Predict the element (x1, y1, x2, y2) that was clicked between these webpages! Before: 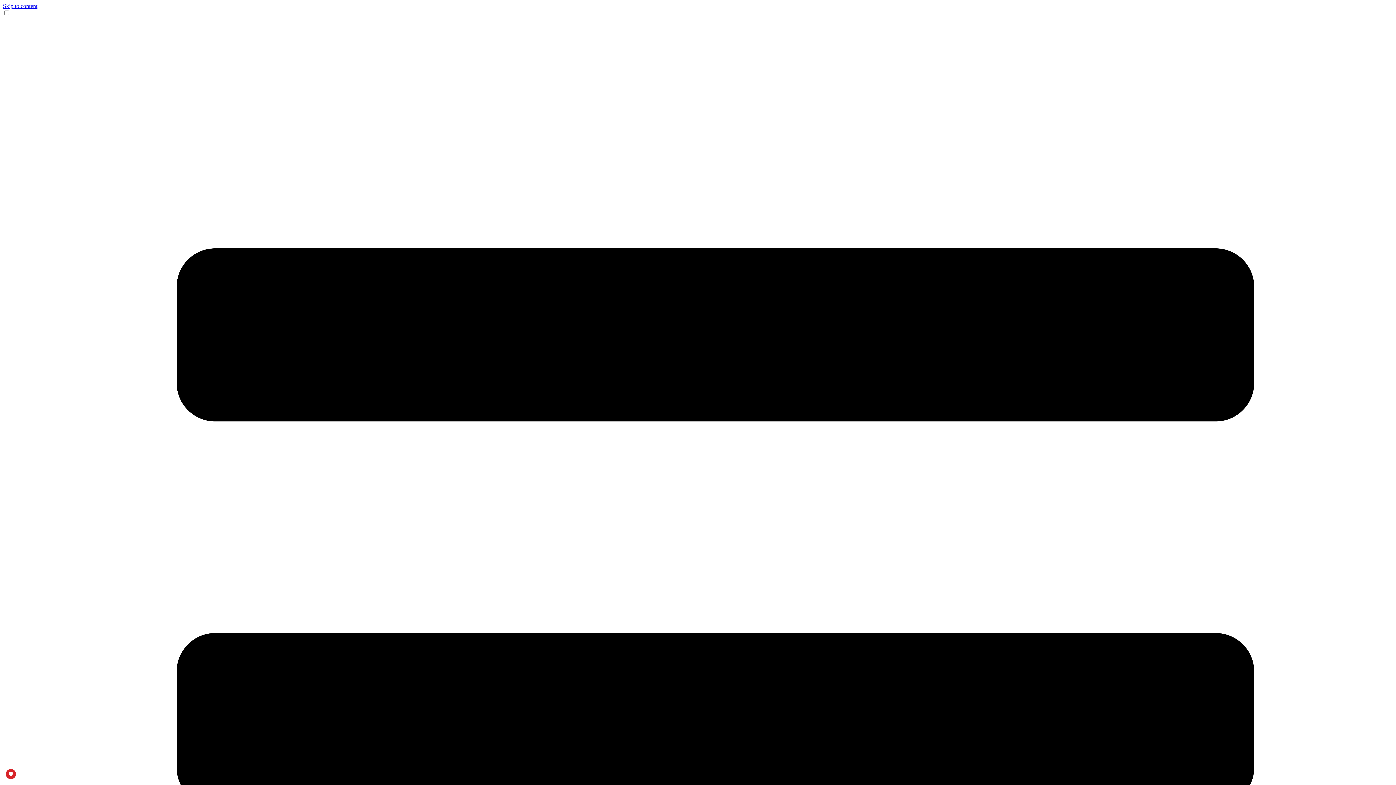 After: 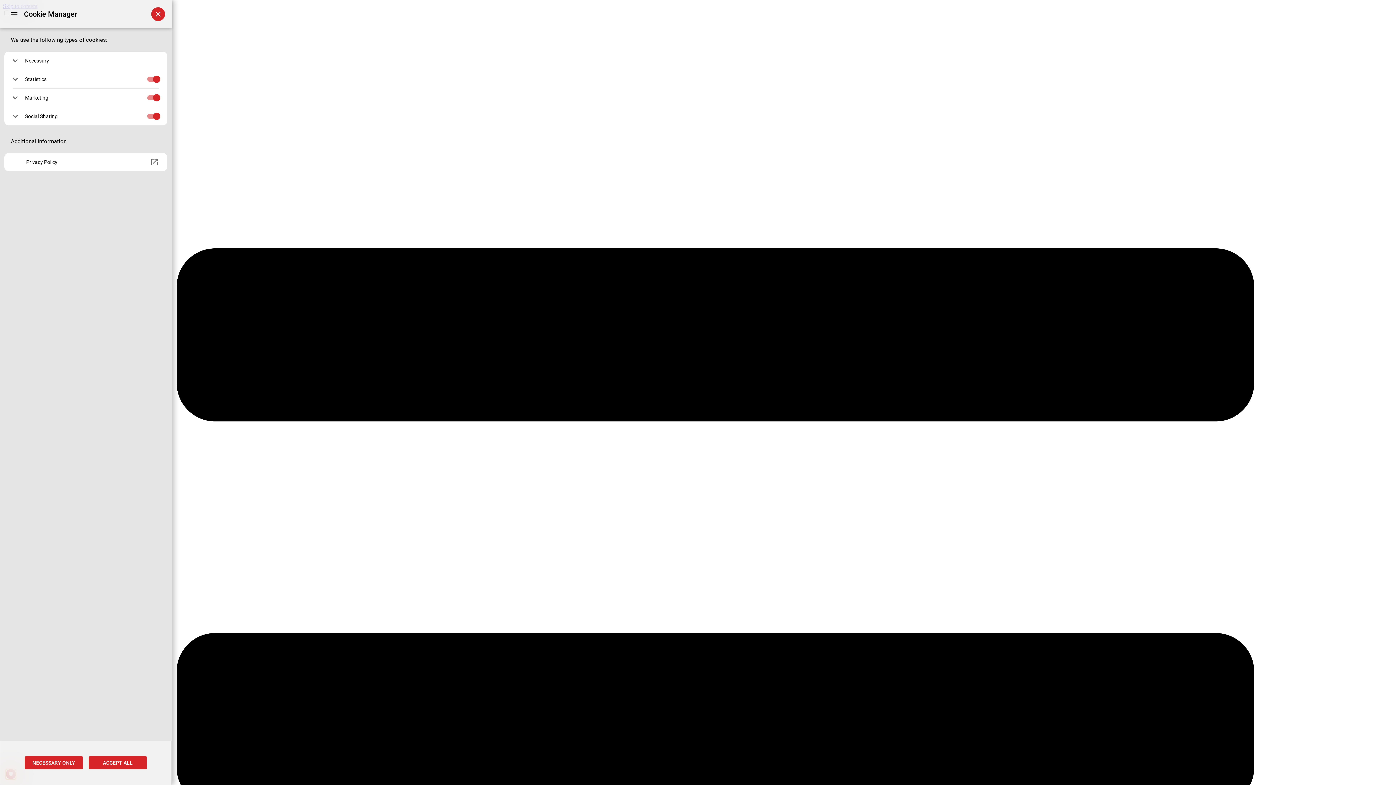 Action: label: PRIVACY bbox: (5, 769, 16, 779)